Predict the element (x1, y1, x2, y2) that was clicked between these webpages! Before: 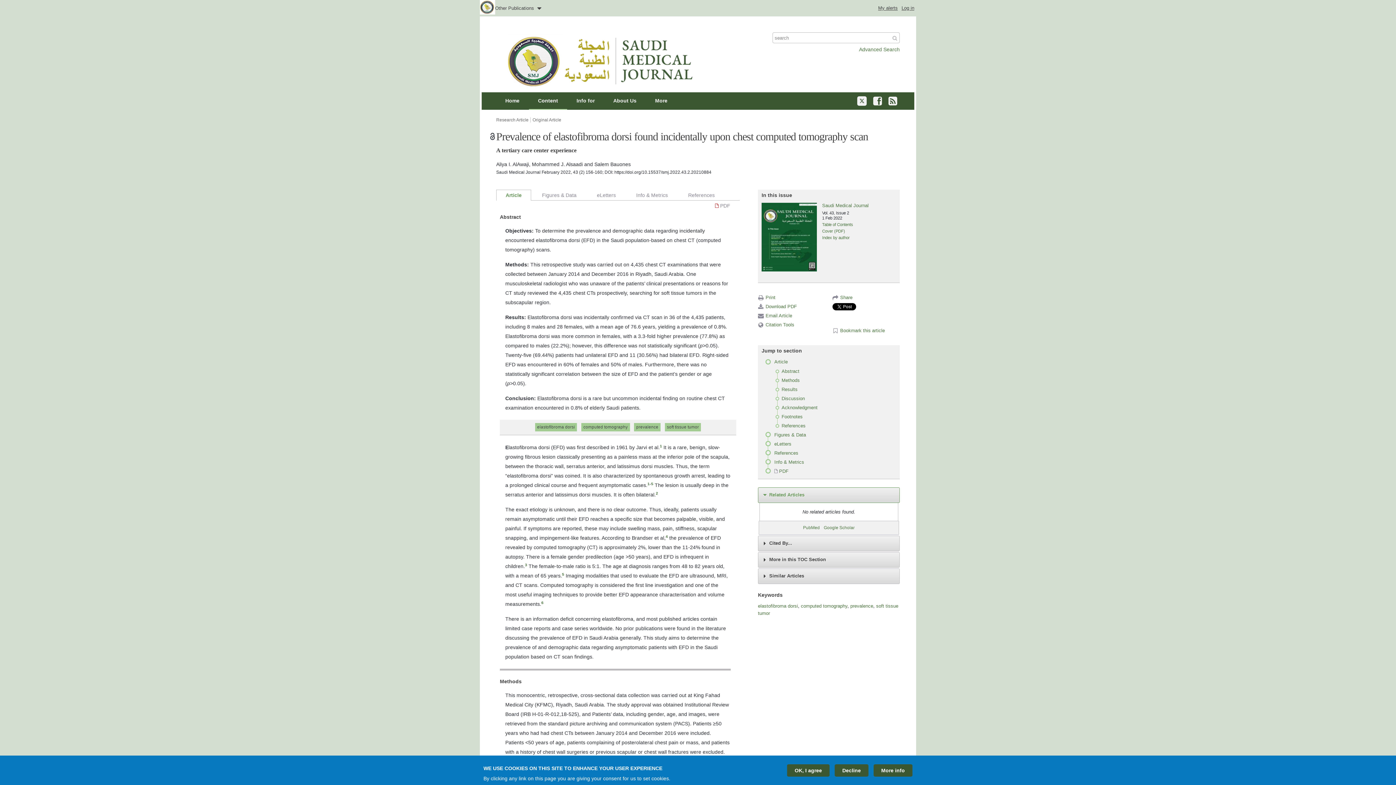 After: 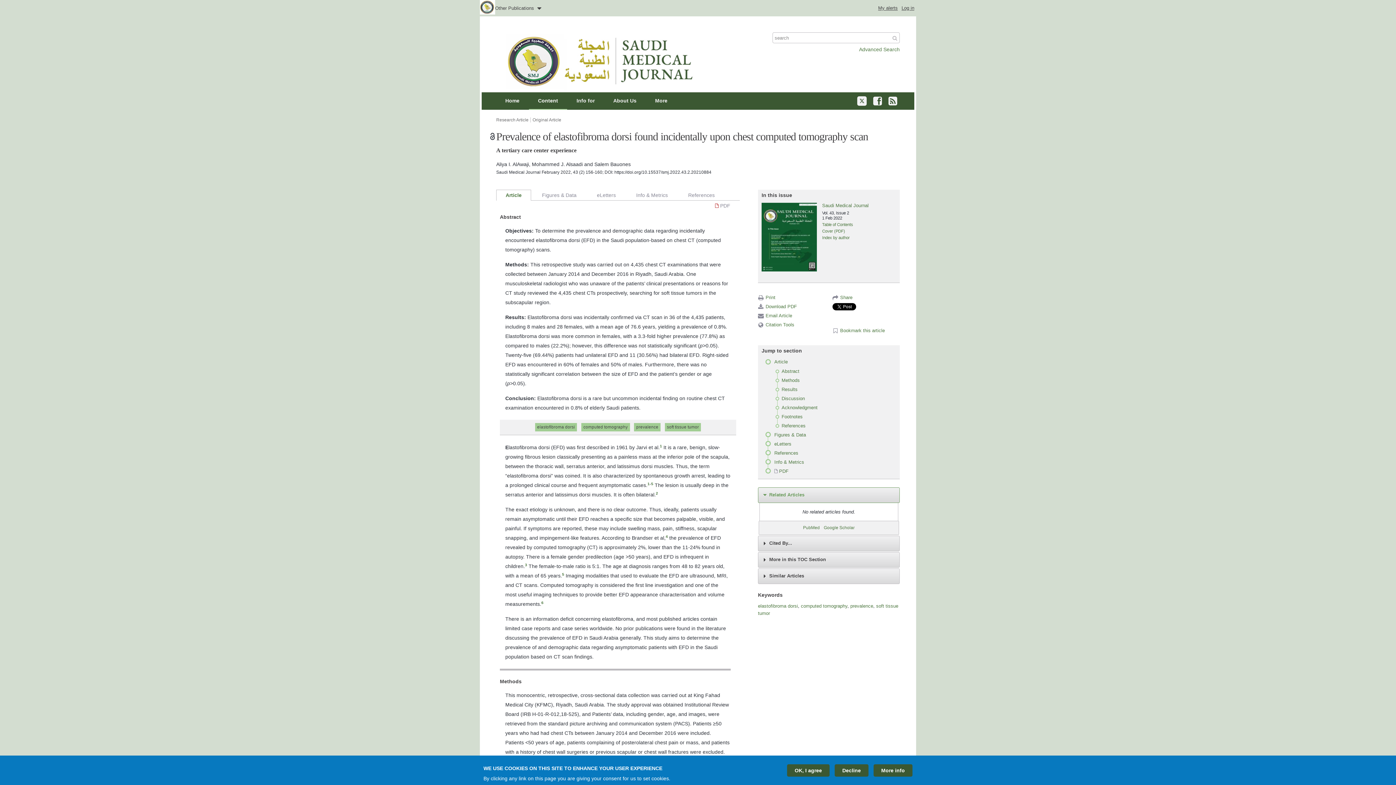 Action: label: Article bbox: (496, 189, 531, 200)